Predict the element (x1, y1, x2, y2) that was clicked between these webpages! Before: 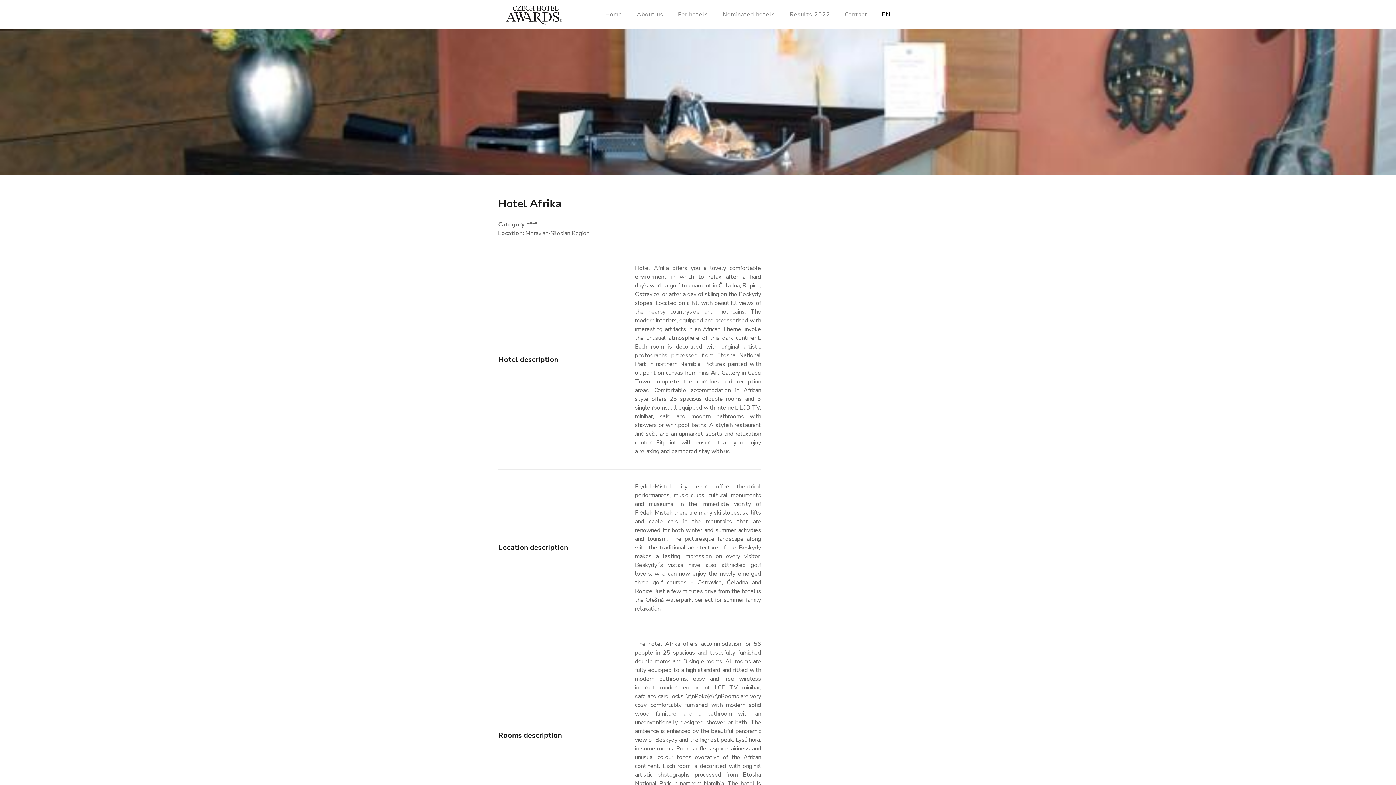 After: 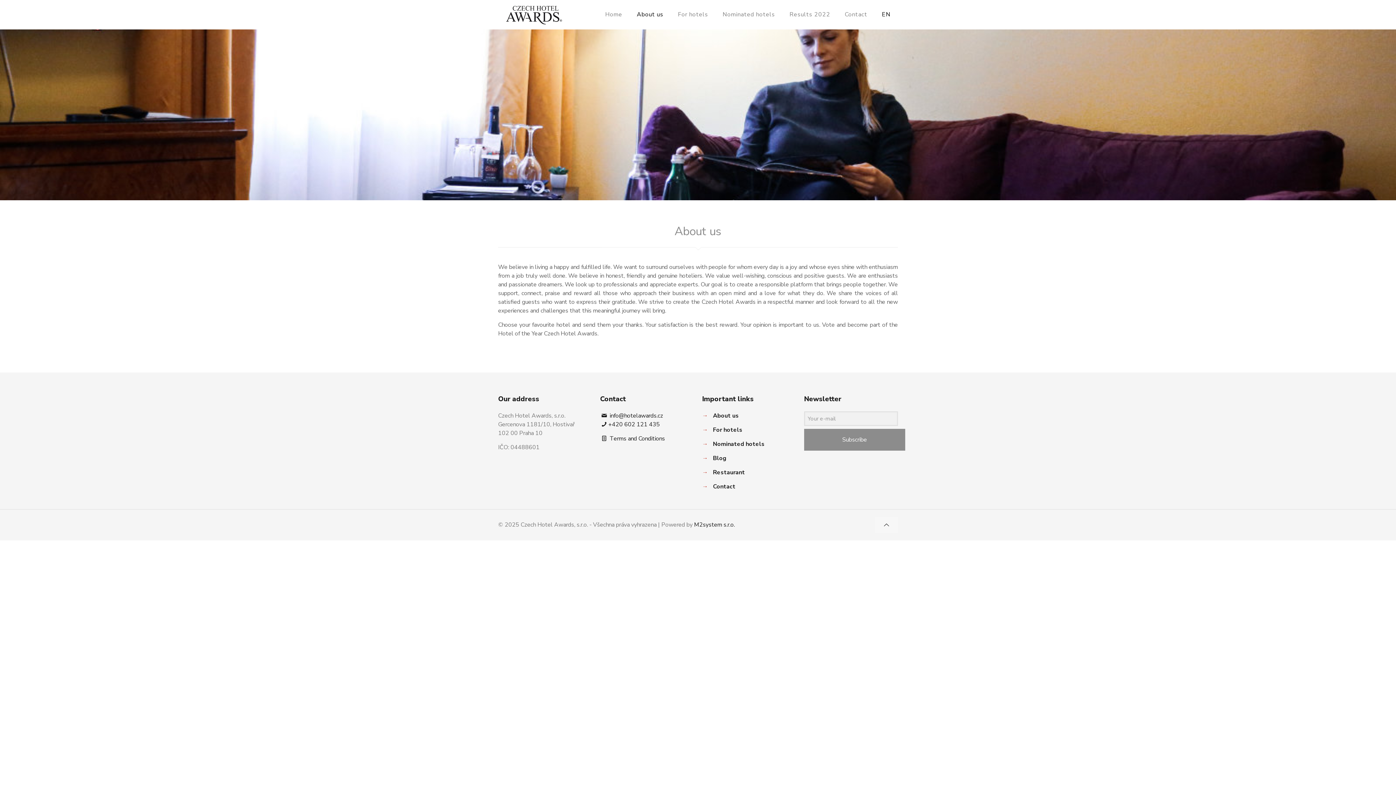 Action: bbox: (629, 0, 670, 29) label: About us